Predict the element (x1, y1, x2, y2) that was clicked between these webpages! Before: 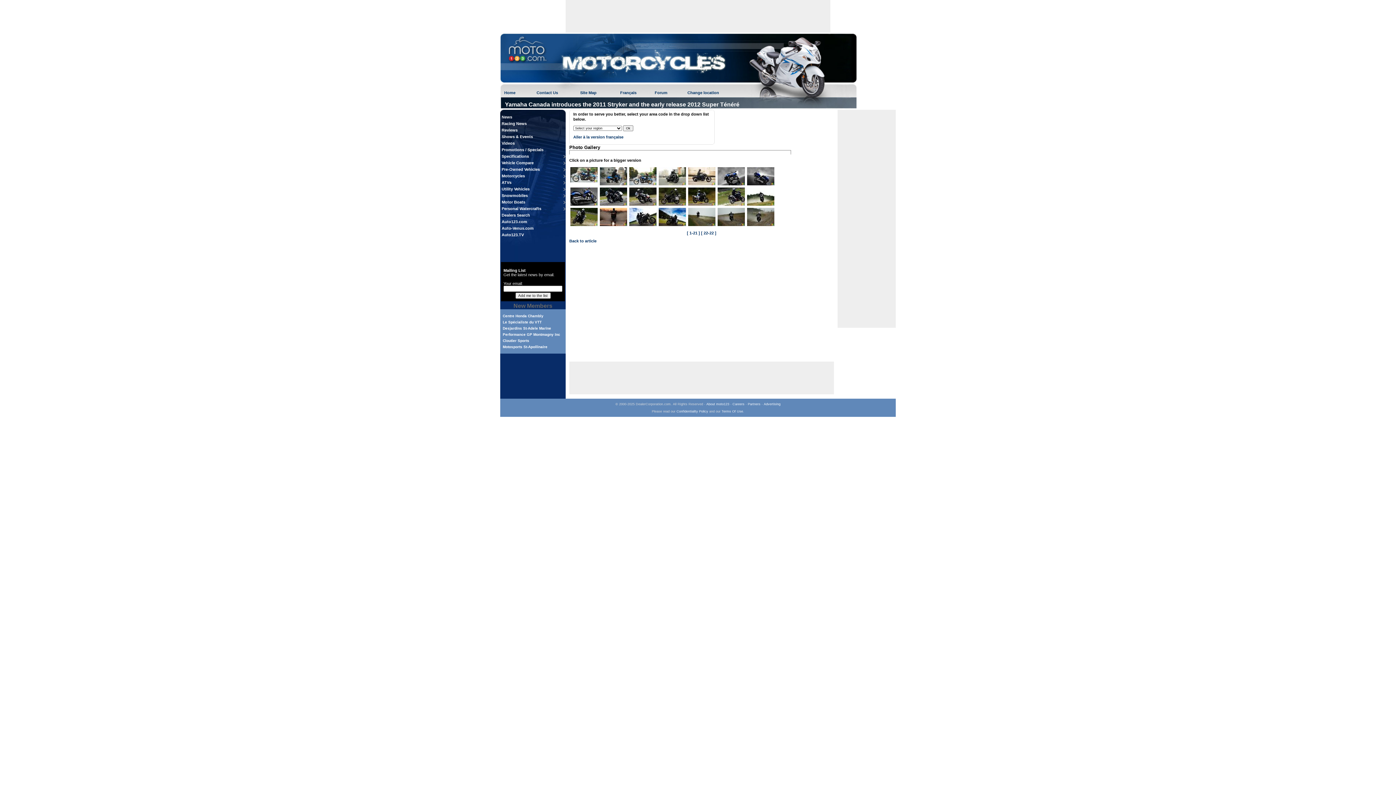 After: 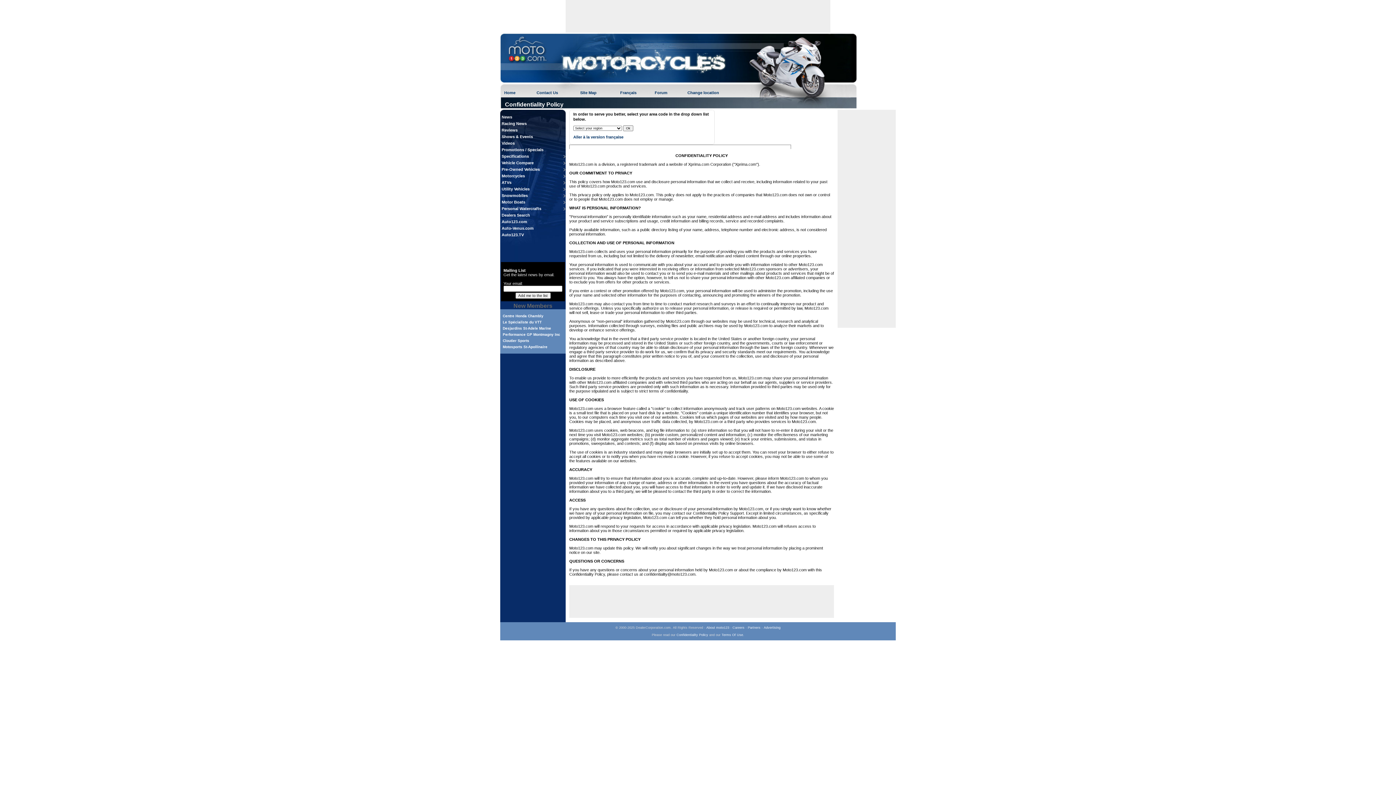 Action: label: Confidentiality Policy bbox: (676, 409, 708, 413)